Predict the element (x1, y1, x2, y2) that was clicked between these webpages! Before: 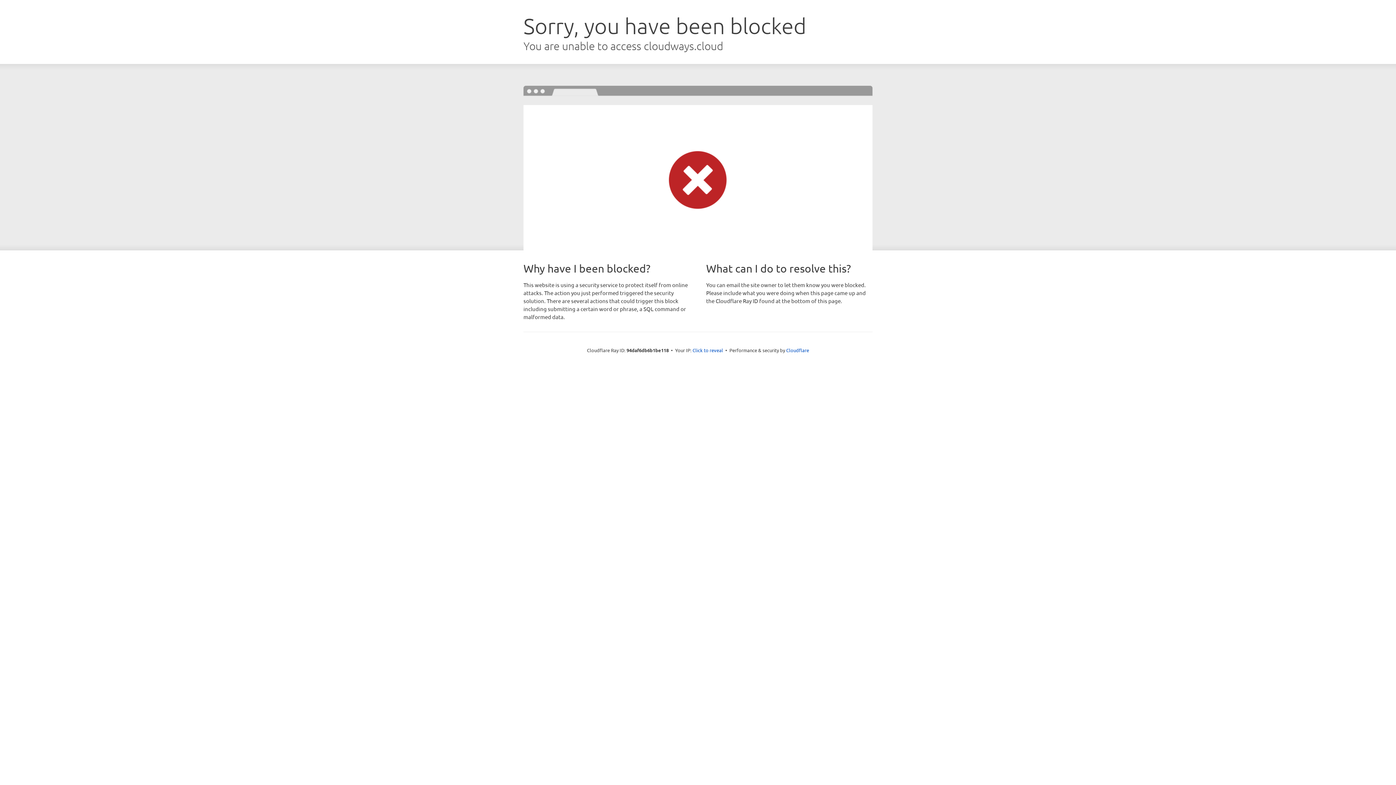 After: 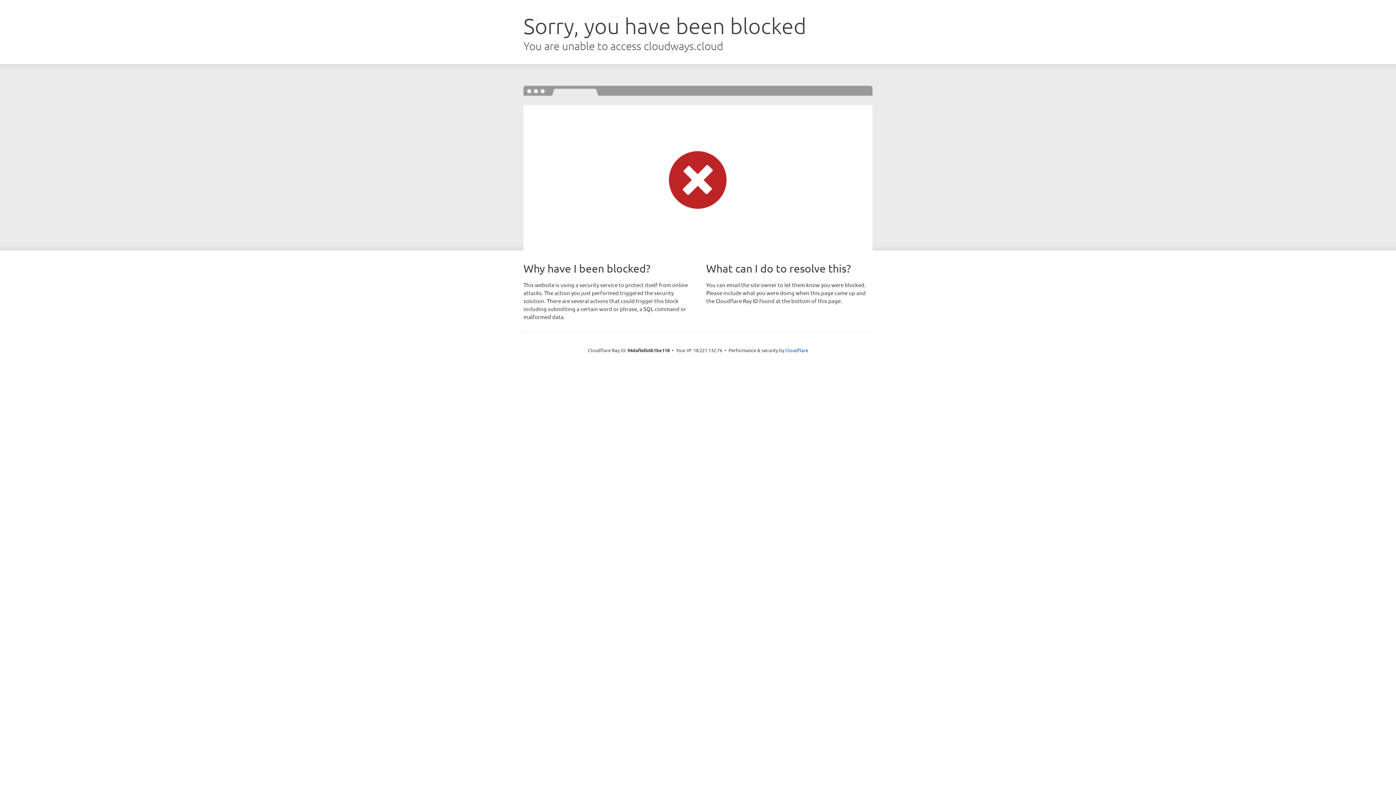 Action: label: Click to reveal bbox: (692, 346, 723, 353)